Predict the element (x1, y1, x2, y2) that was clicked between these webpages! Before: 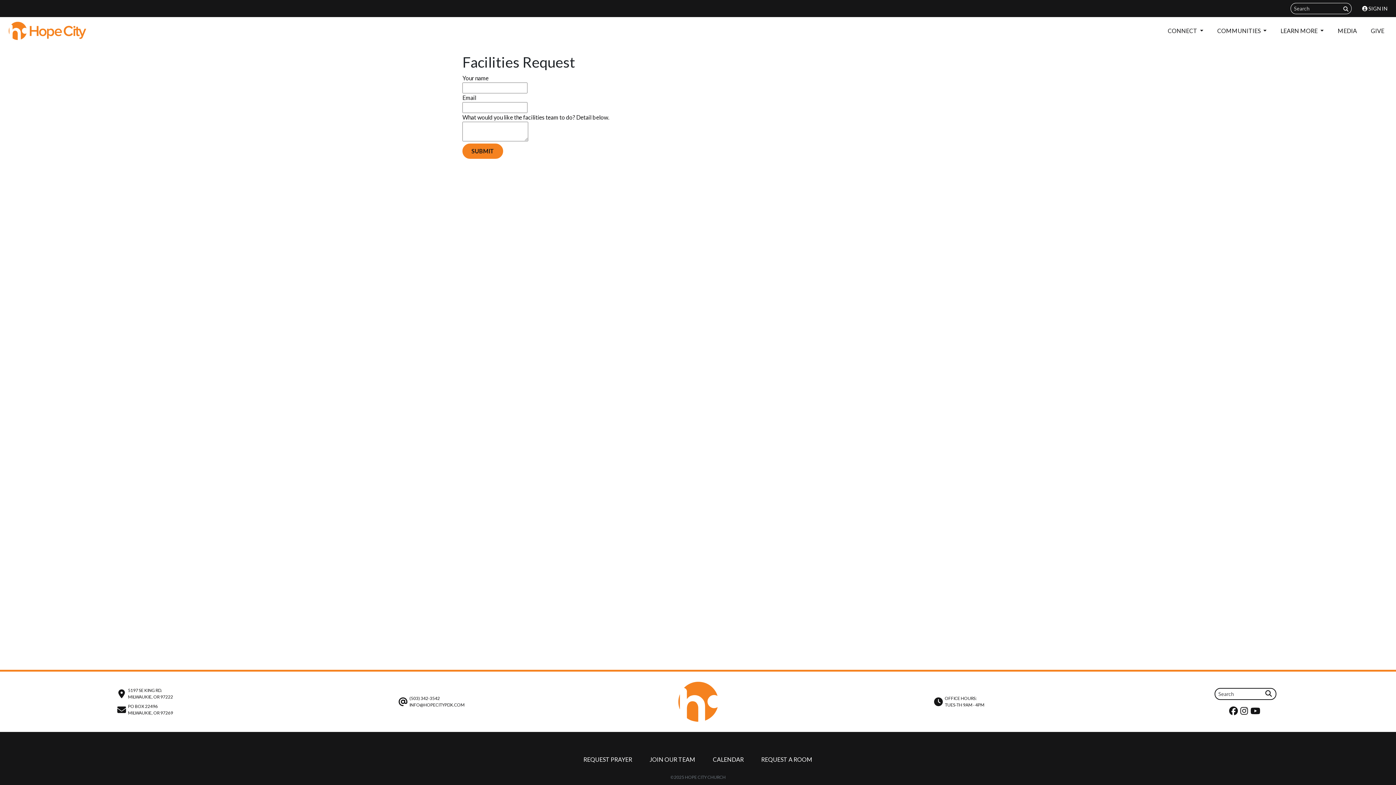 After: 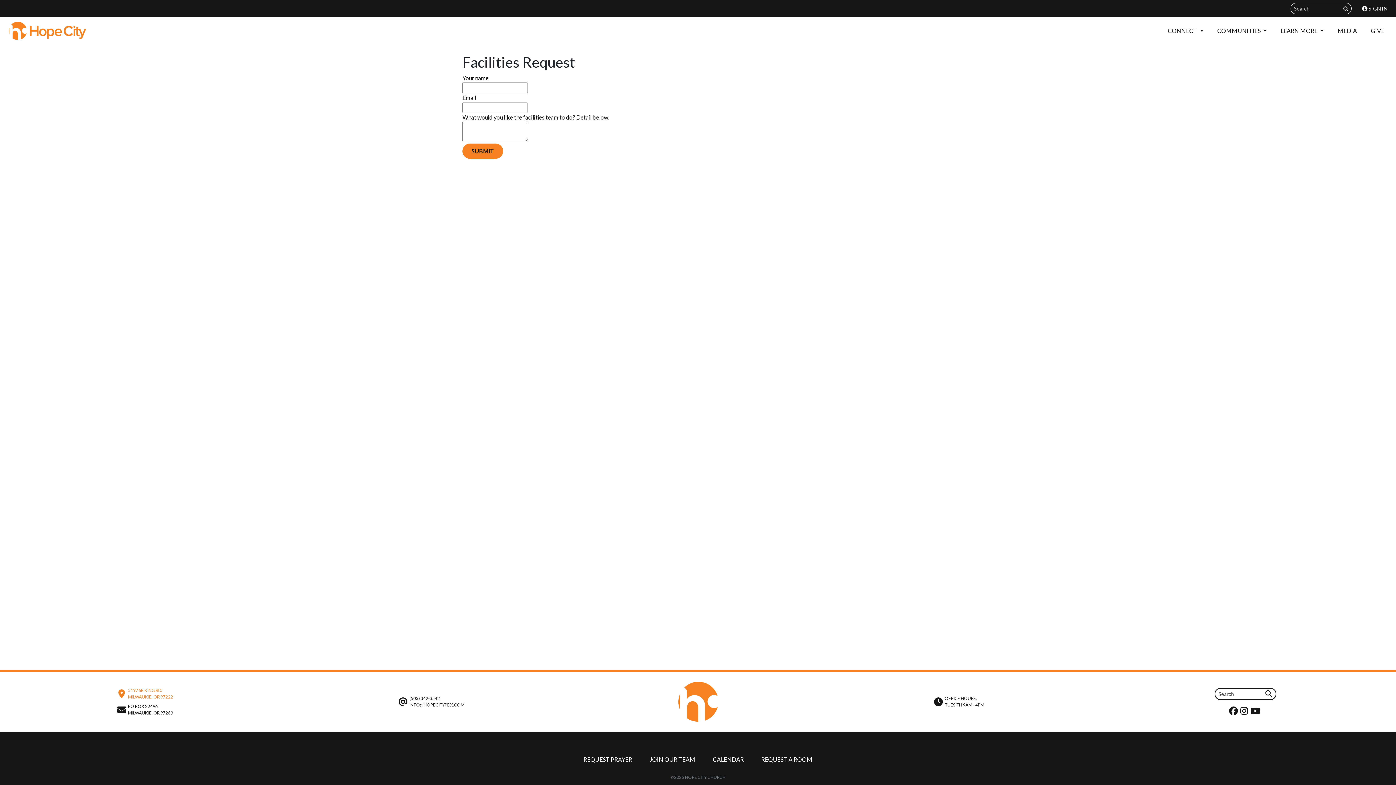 Action: bbox: (117, 687, 173, 700) label: 5197 SE KING RD.
MILWAUKIE, OR 97222